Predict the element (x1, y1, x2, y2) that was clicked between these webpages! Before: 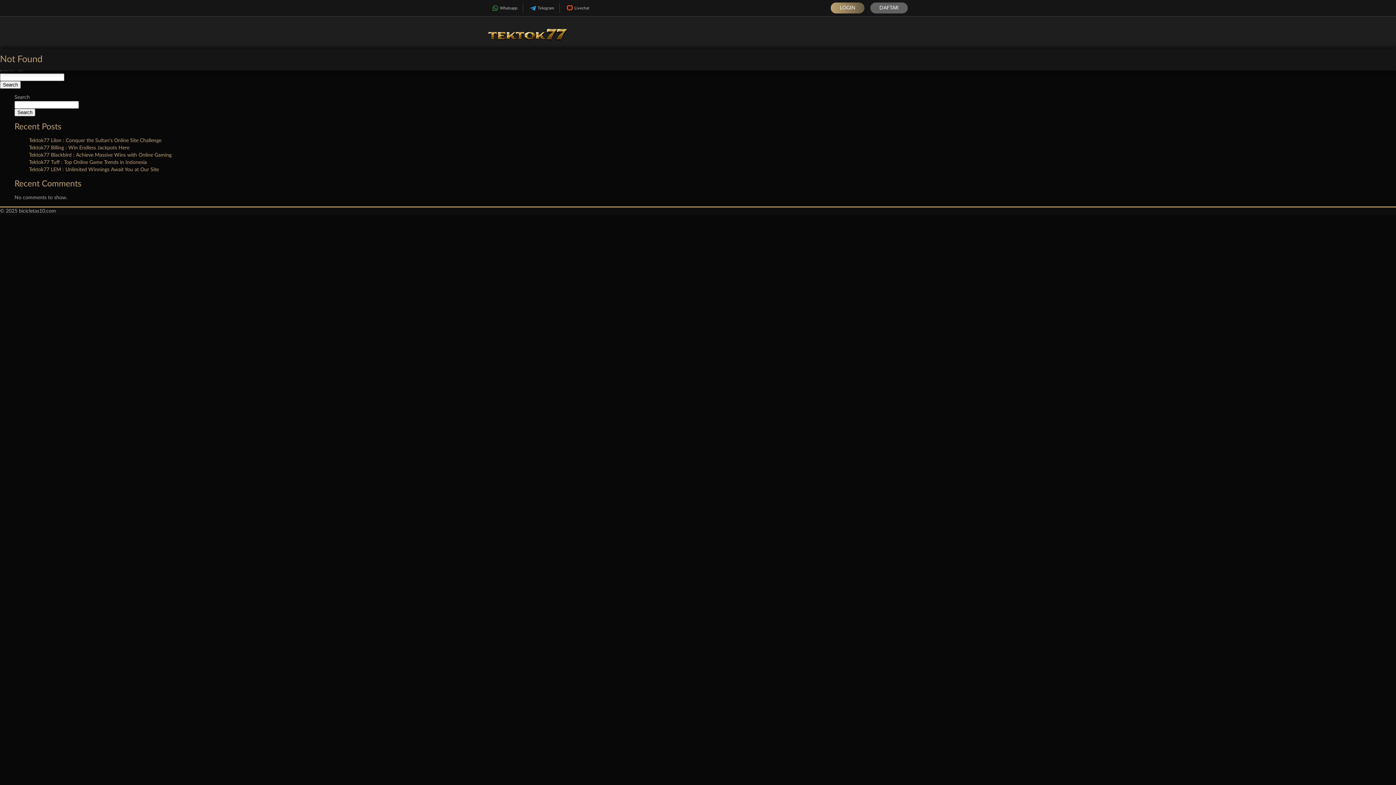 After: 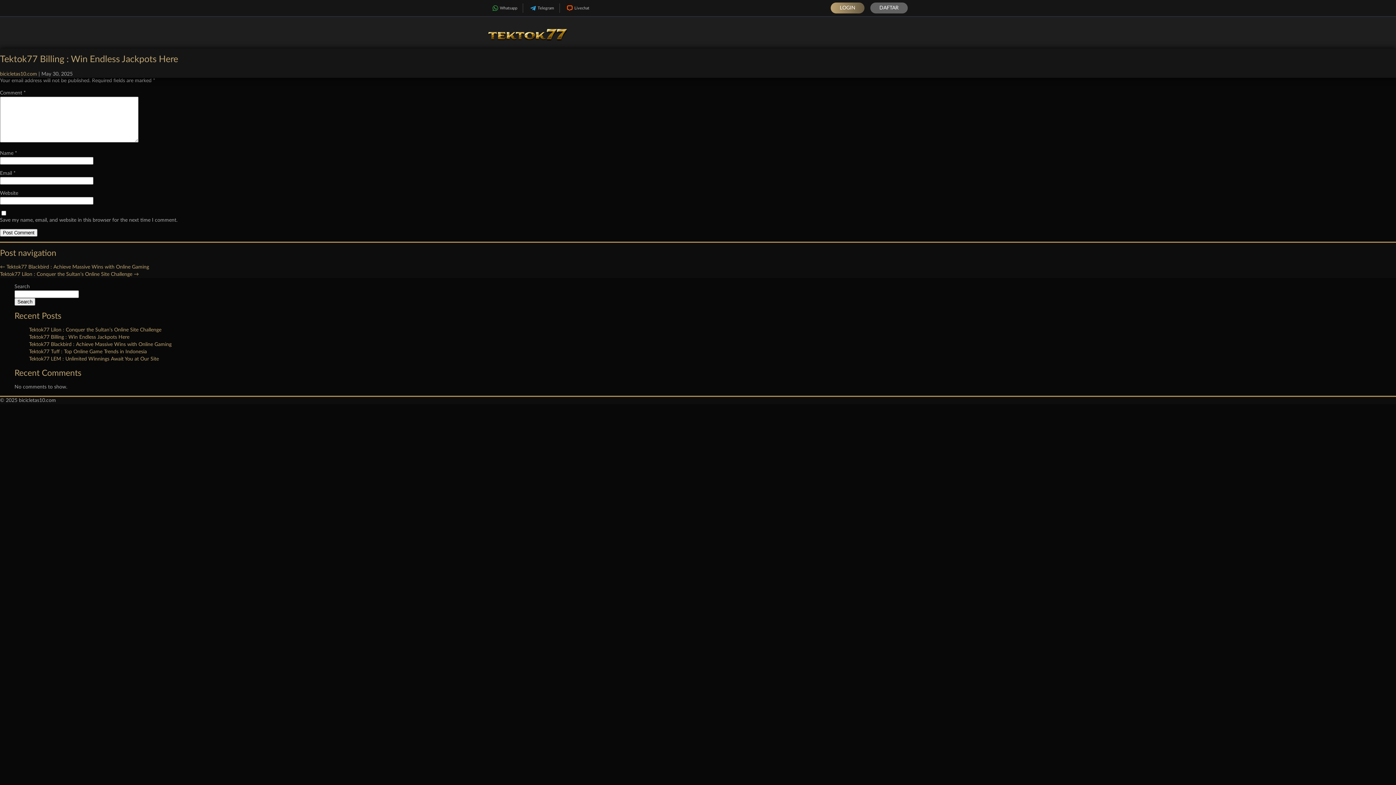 Action: label: Tektok77 Billing : Win Endless Jackpots Here bbox: (29, 145, 129, 150)